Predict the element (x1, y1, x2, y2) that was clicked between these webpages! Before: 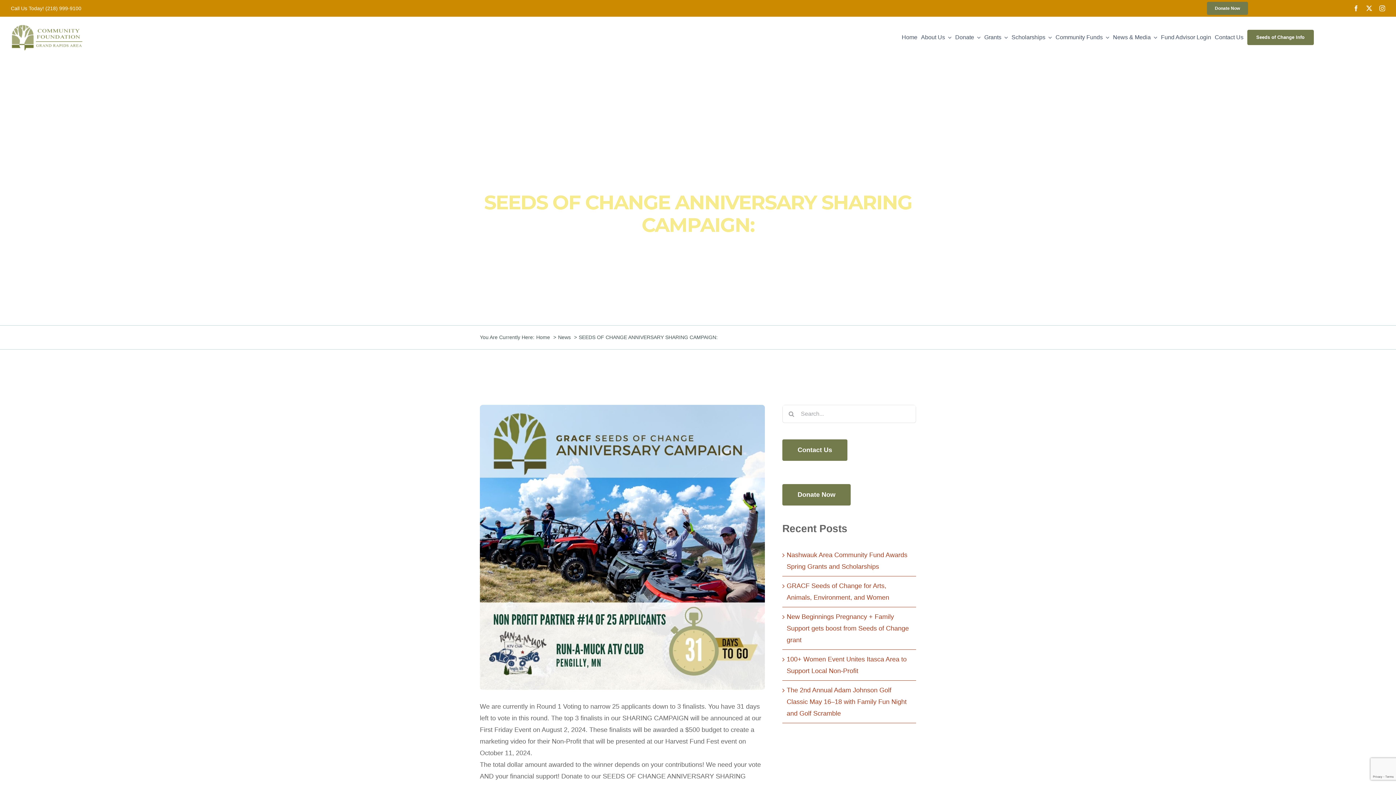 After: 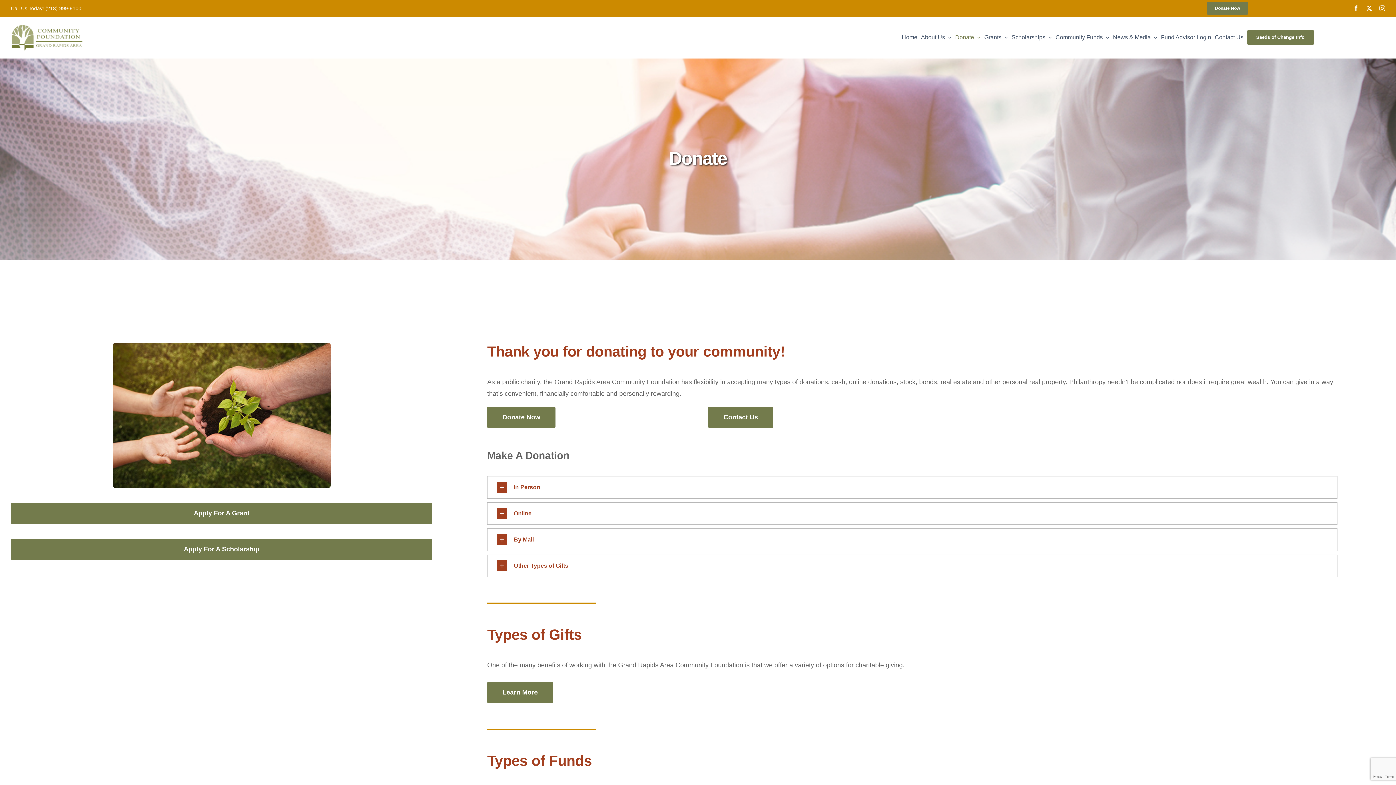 Action: bbox: (955, 25, 980, 49) label: Donate